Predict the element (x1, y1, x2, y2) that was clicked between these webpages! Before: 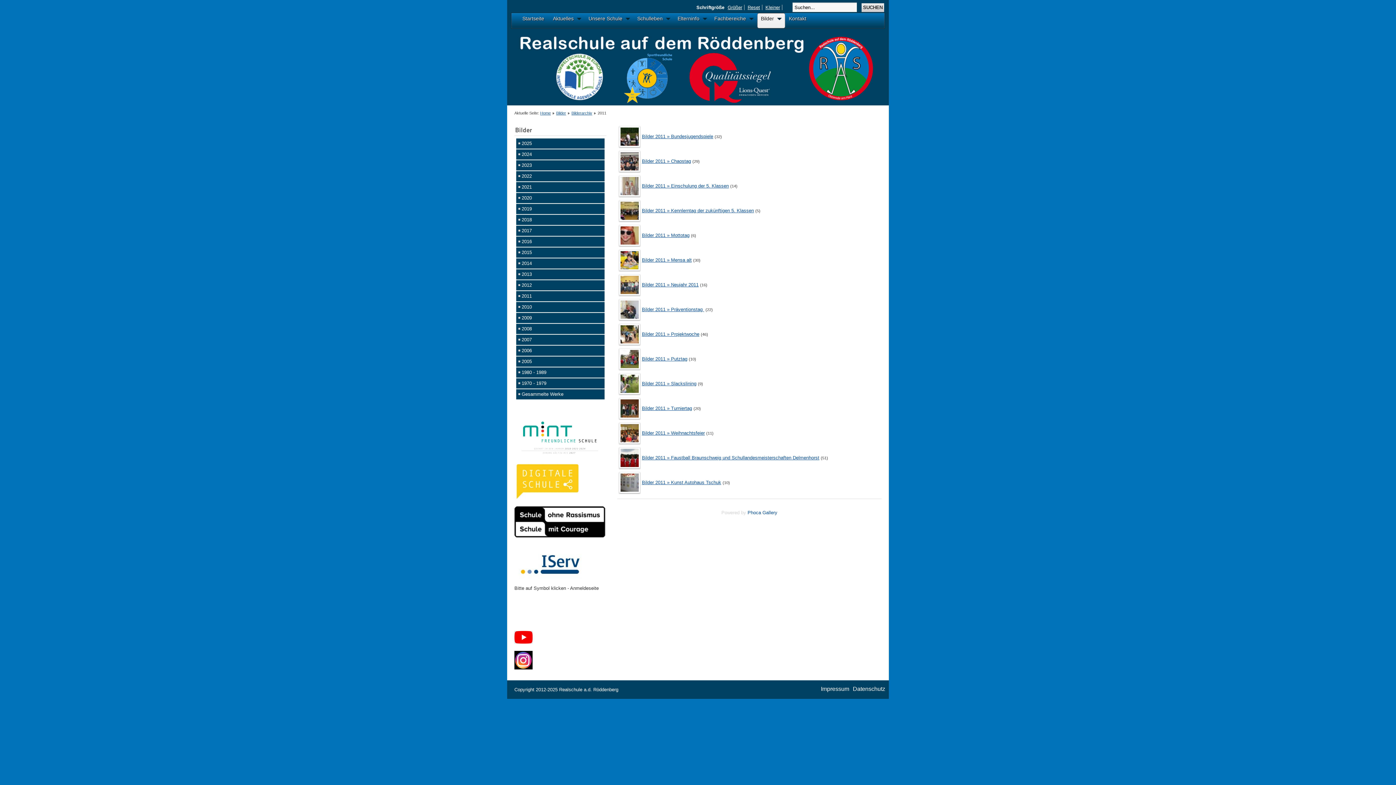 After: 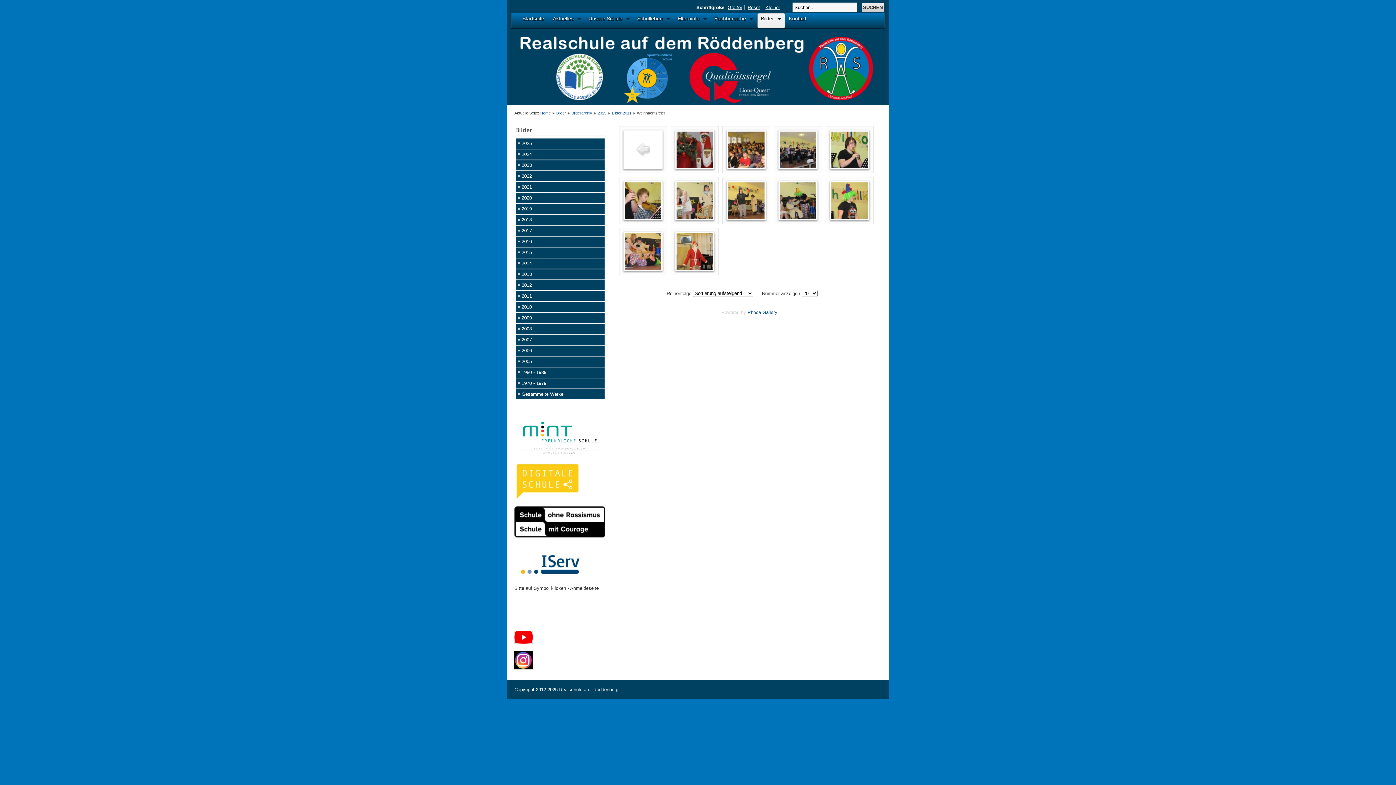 Action: bbox: (620, 438, 638, 443)